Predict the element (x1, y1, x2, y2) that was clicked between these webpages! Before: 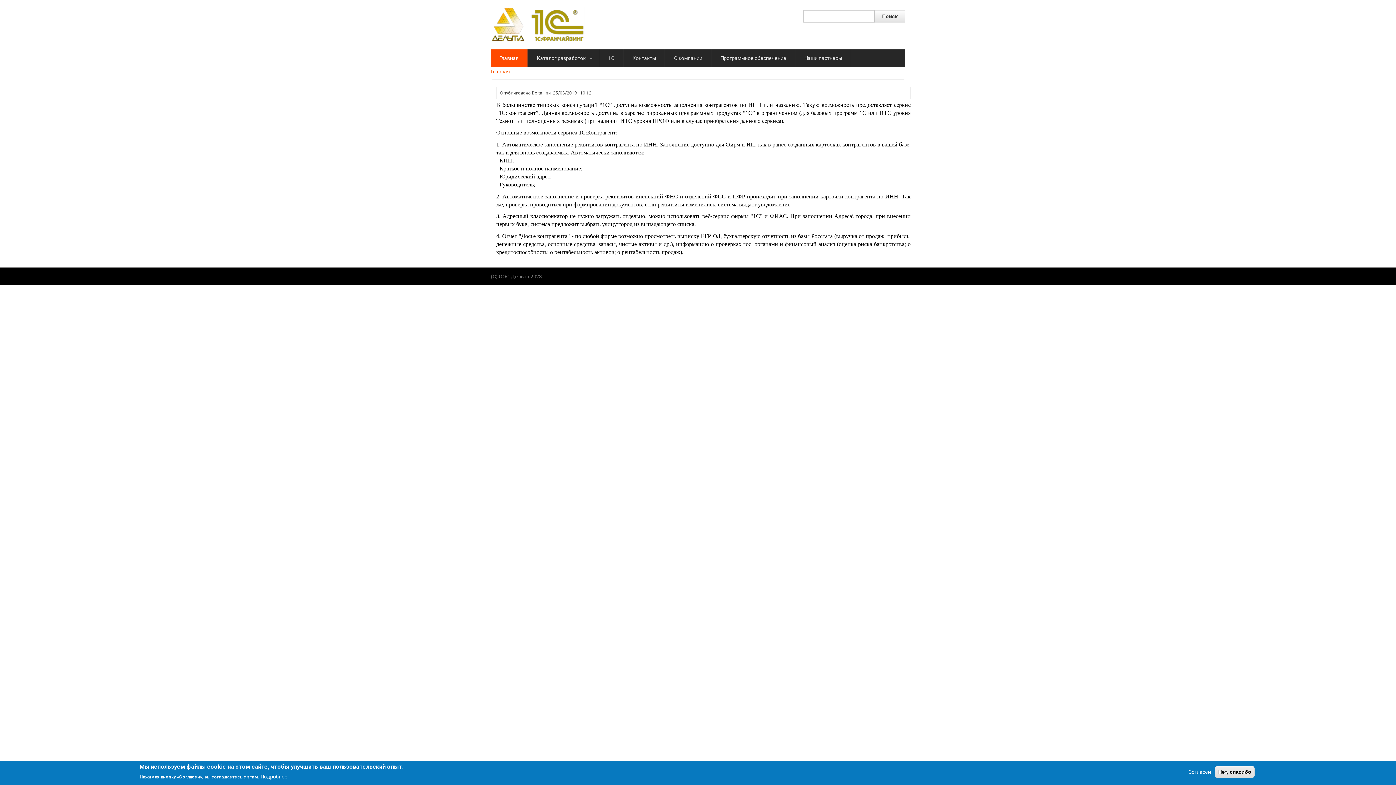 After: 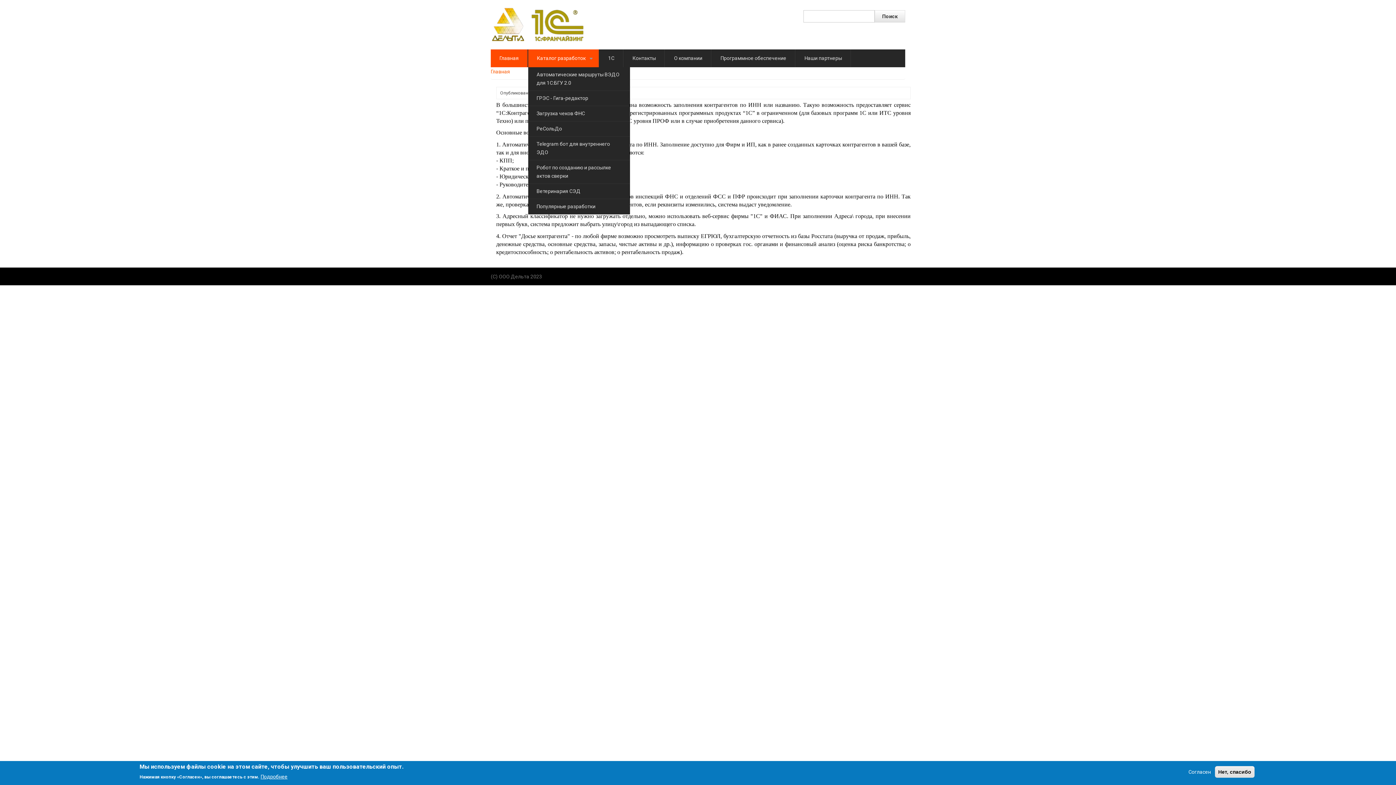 Action: label: +
Каталог разработок bbox: (528, 49, 598, 67)